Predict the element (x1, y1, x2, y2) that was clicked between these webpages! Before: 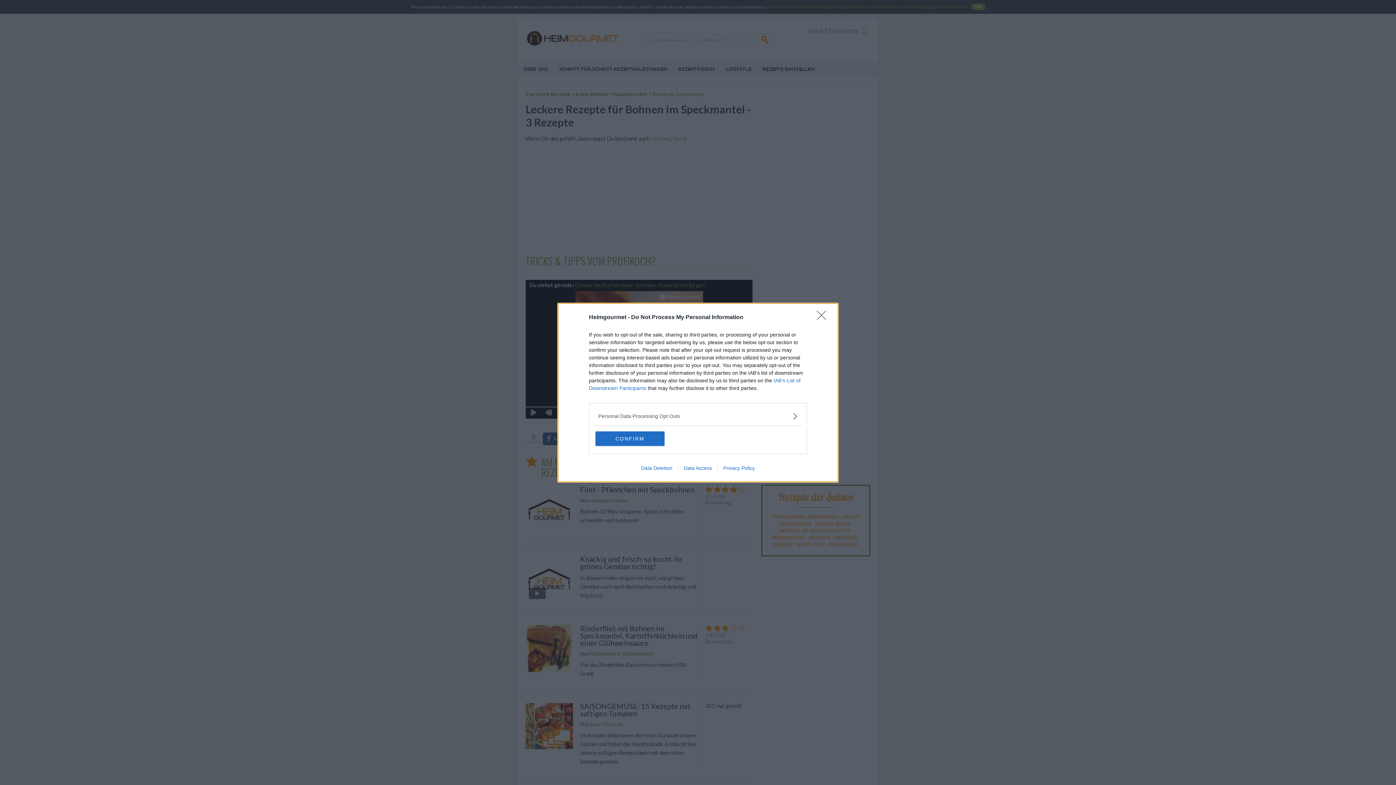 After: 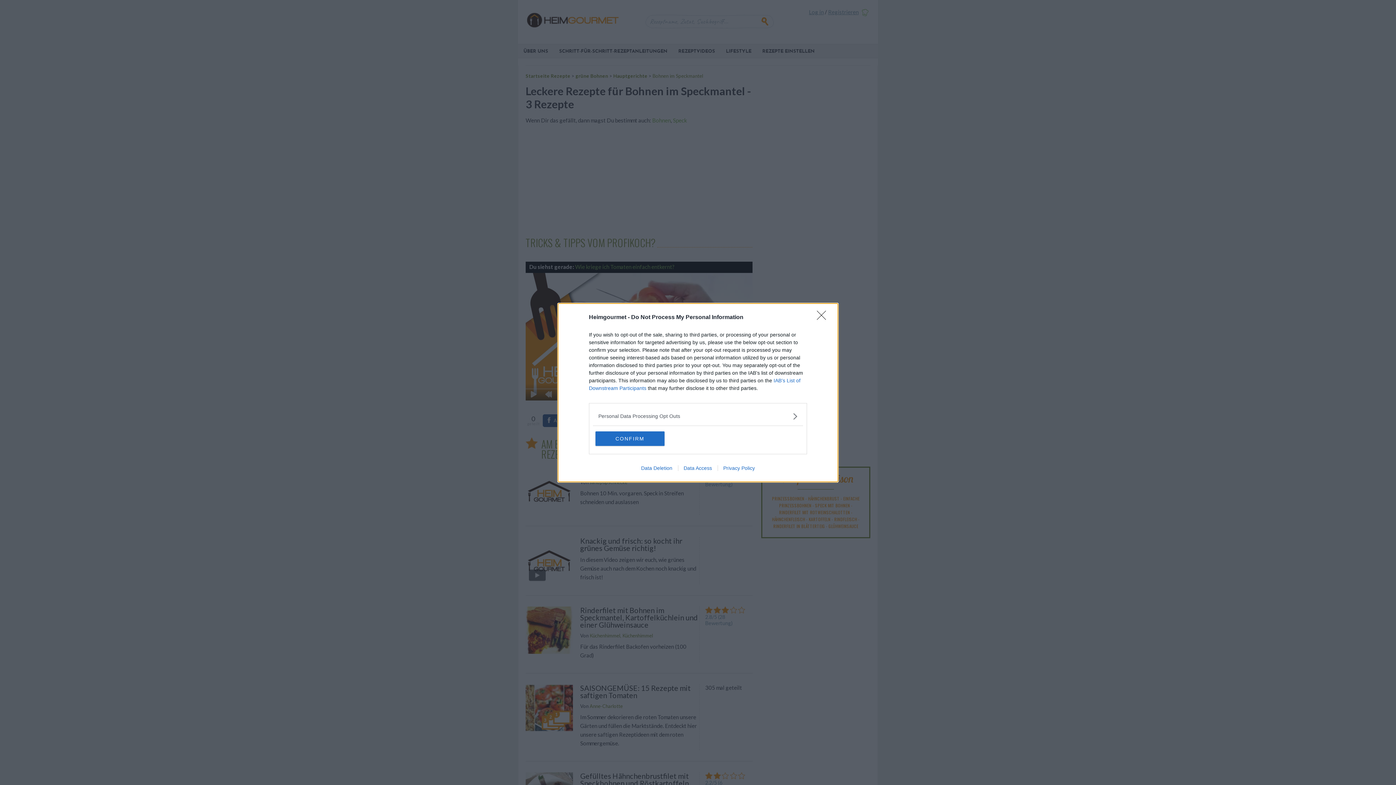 Action: label: Privacy Policy bbox: (717, 465, 760, 471)